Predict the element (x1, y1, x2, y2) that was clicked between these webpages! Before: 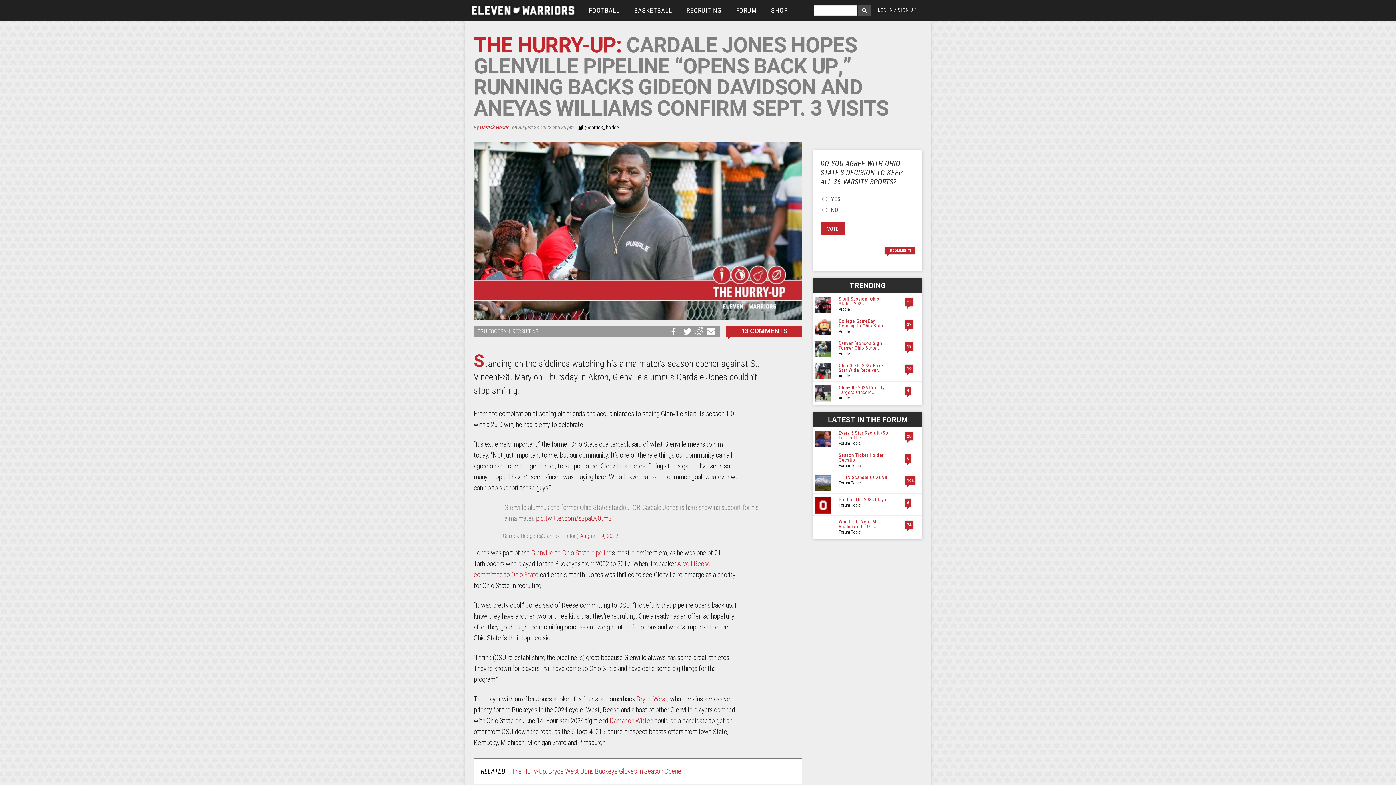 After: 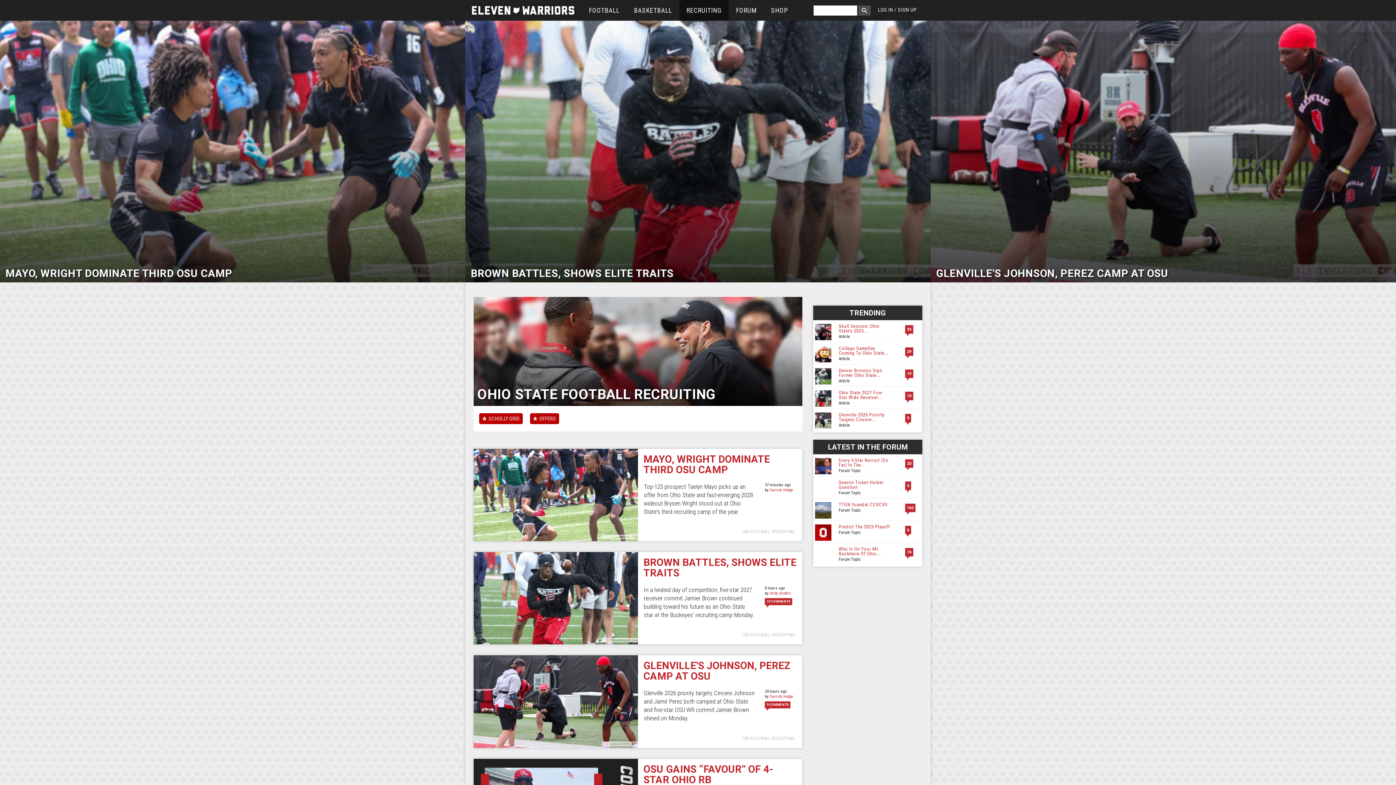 Action: label: OSU FOOTBALL RECRUITING bbox: (477, 328, 538, 334)